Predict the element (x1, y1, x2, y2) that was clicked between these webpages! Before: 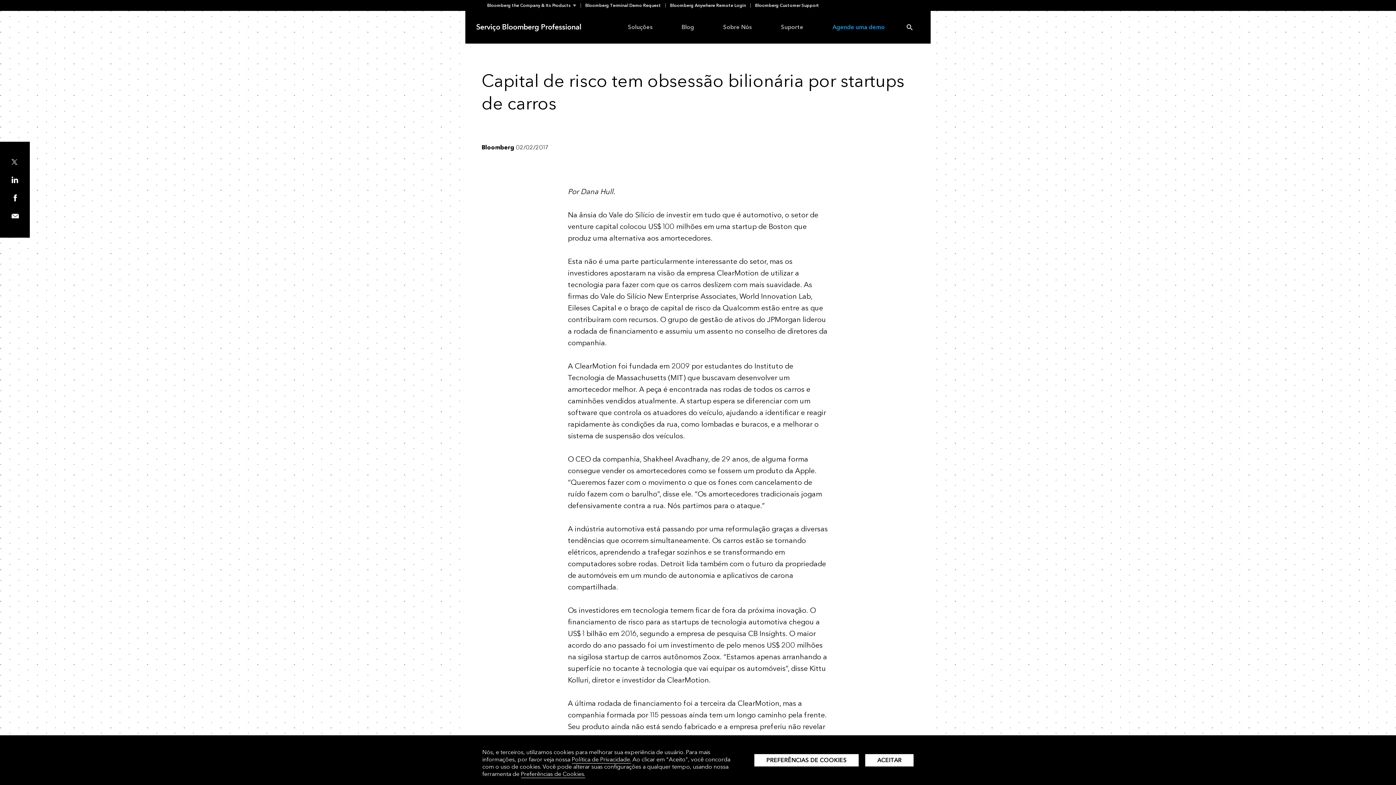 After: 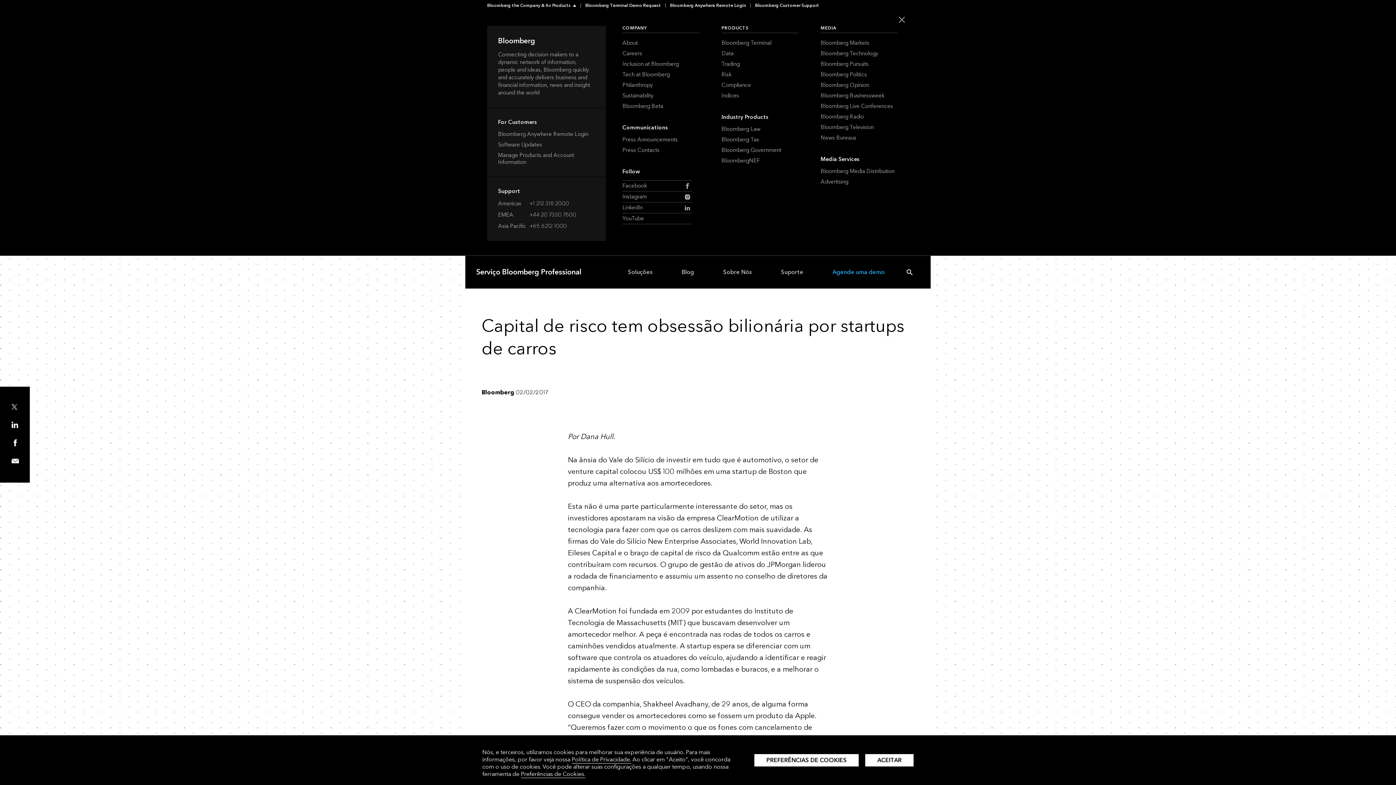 Action: bbox: (487, 3, 580, 7) label: Bloomberg the Company & Its Products